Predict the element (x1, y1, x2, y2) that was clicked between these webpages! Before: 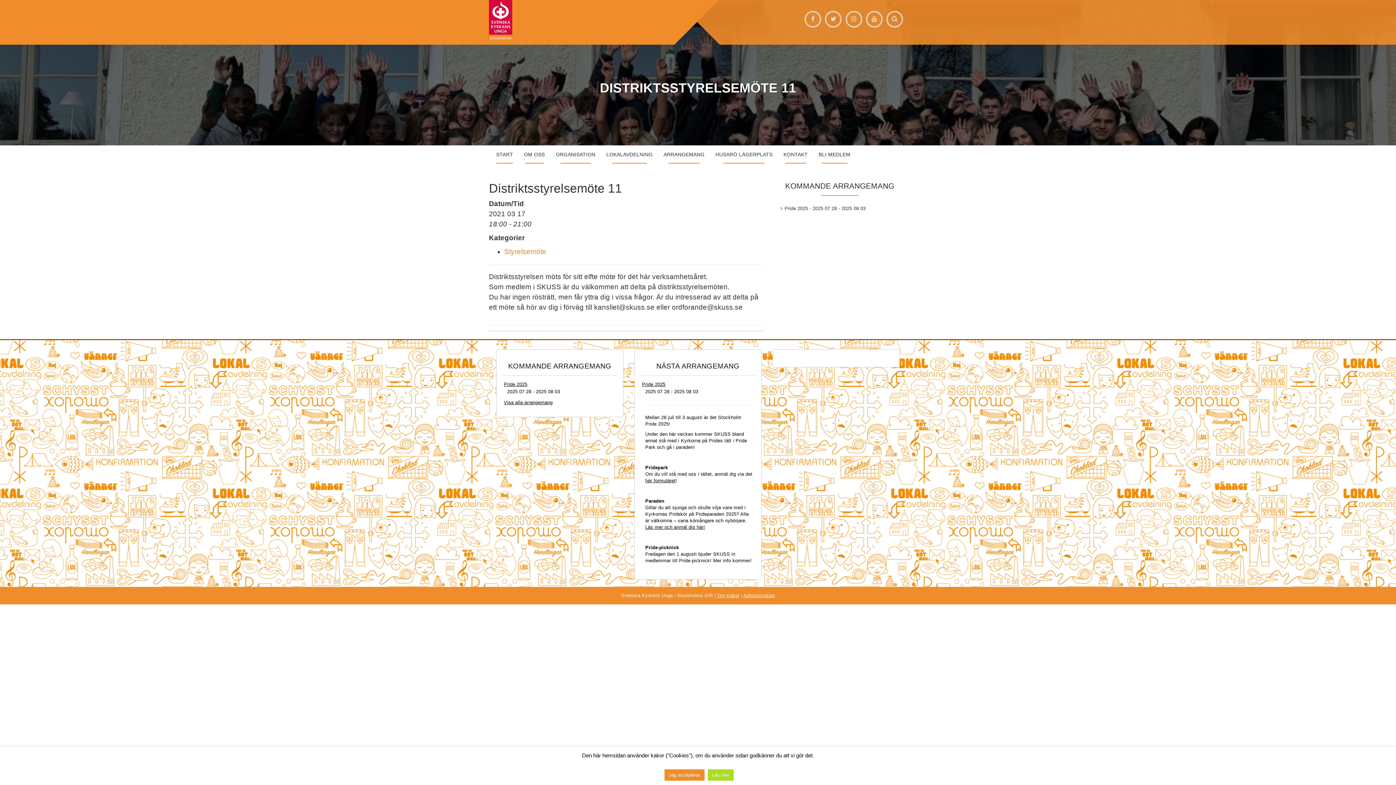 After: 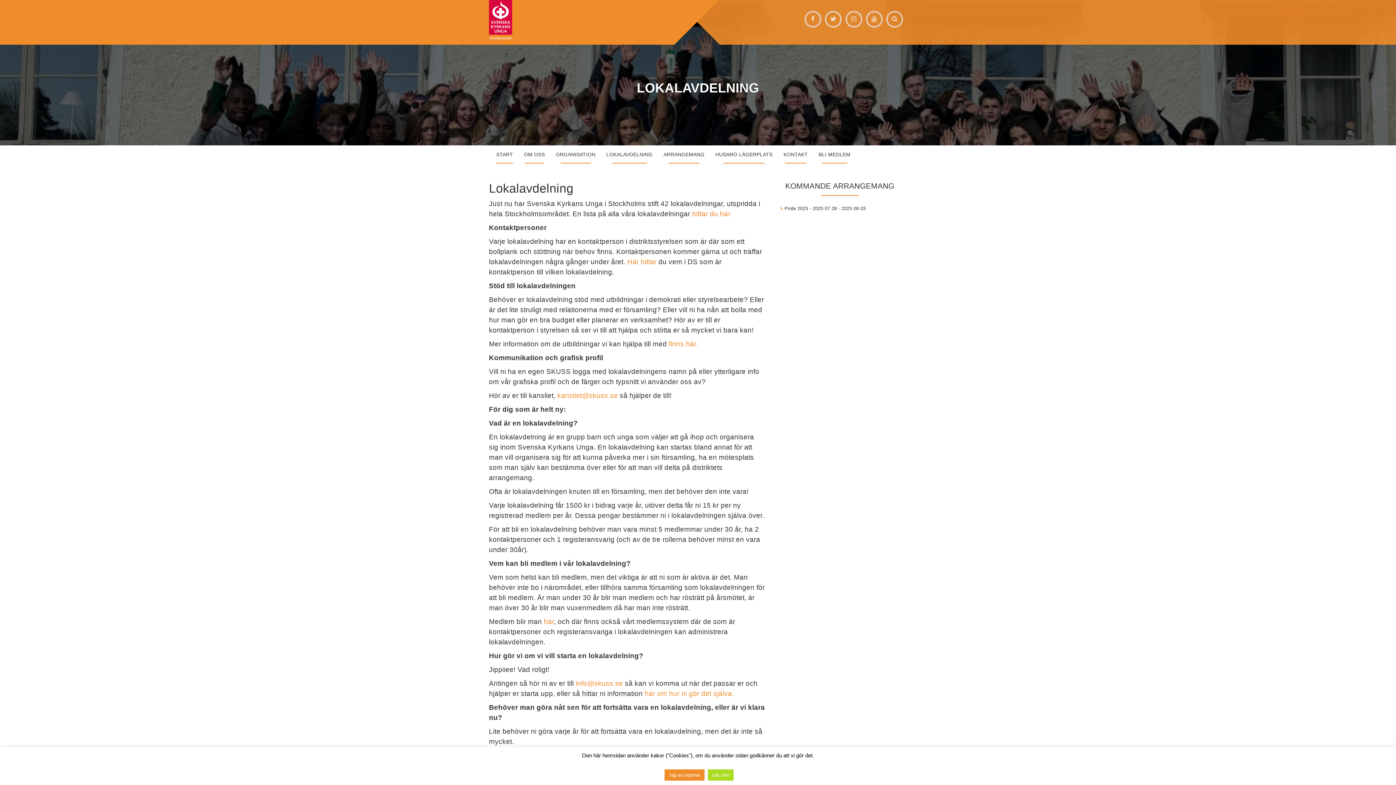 Action: label: LOKALAVDELNING bbox: (601, 145, 658, 163)